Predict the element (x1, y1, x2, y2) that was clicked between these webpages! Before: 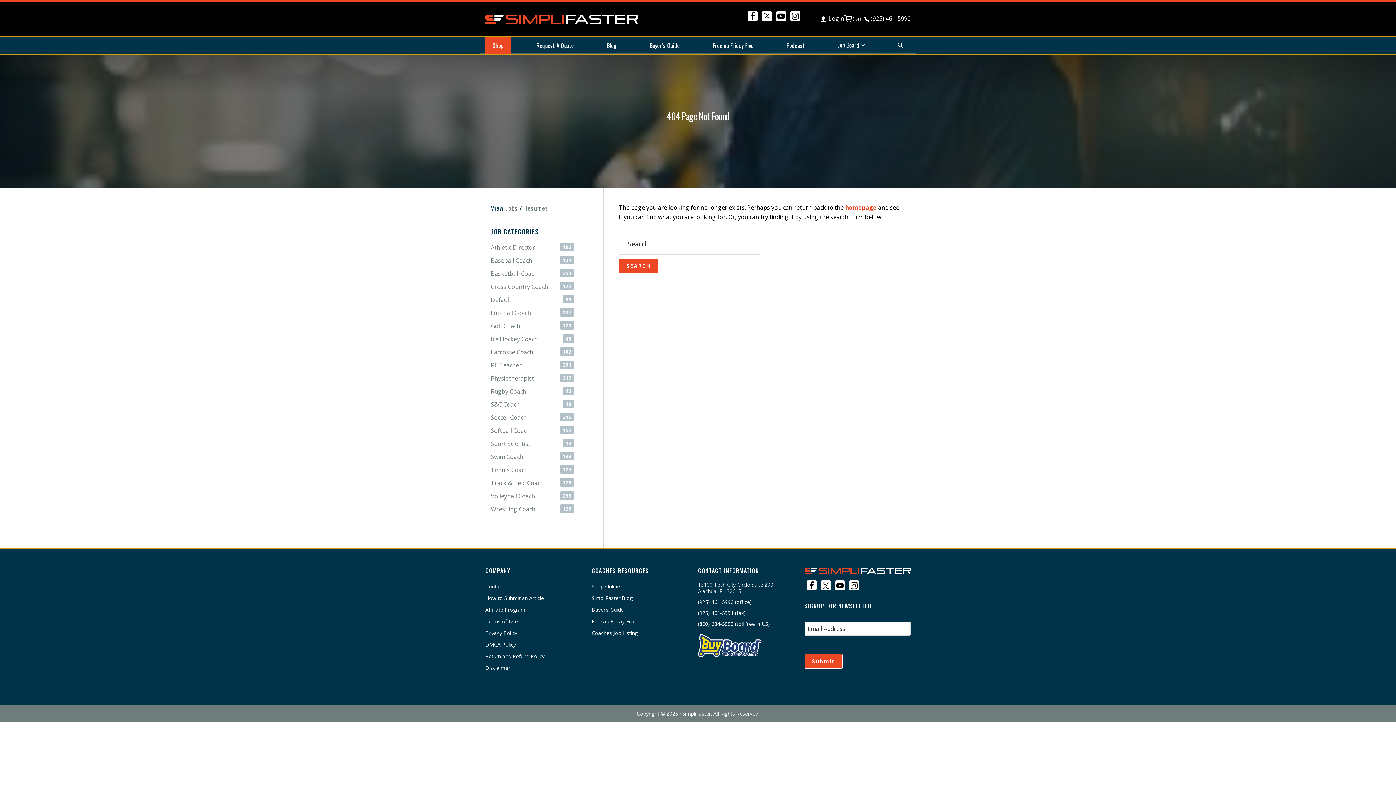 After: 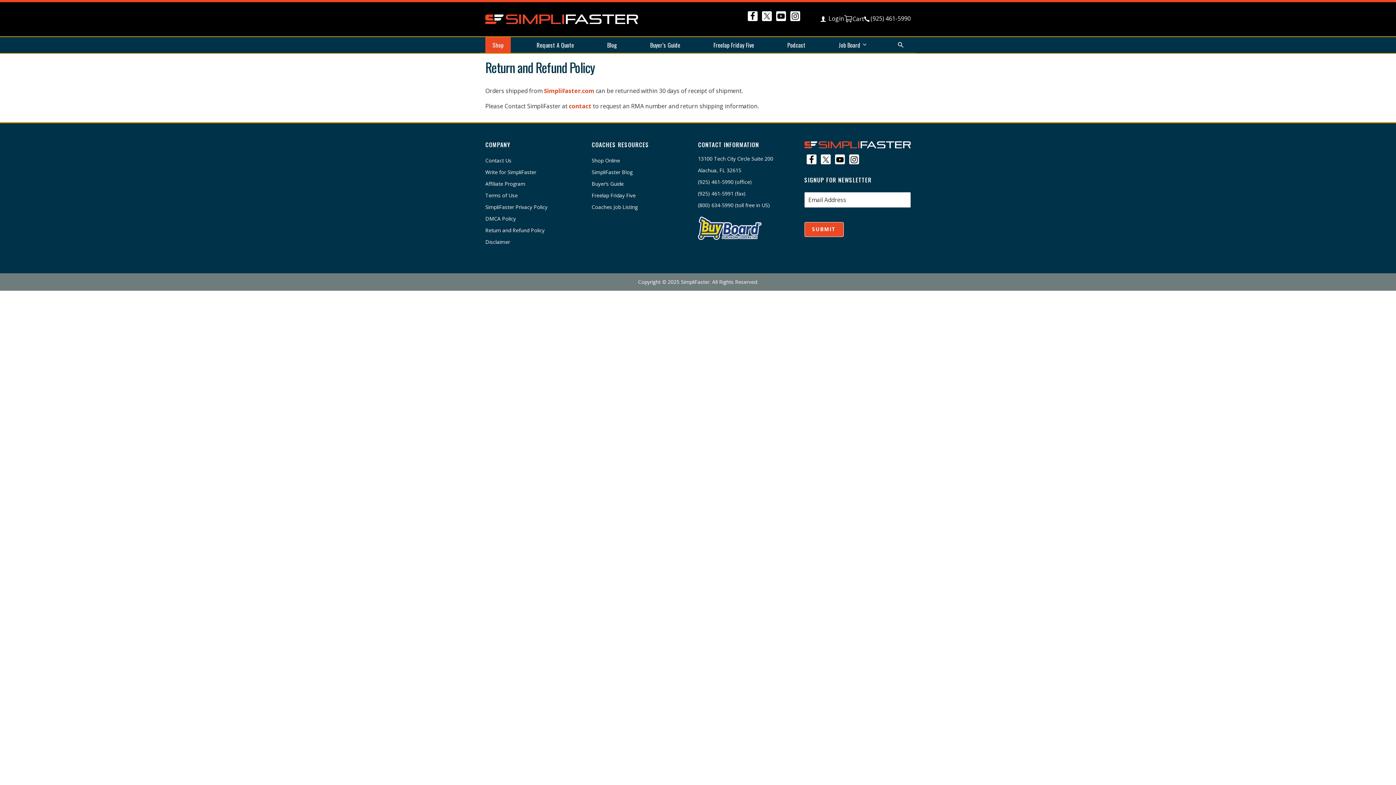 Action: bbox: (485, 653, 544, 660) label: Return and Refund Policy